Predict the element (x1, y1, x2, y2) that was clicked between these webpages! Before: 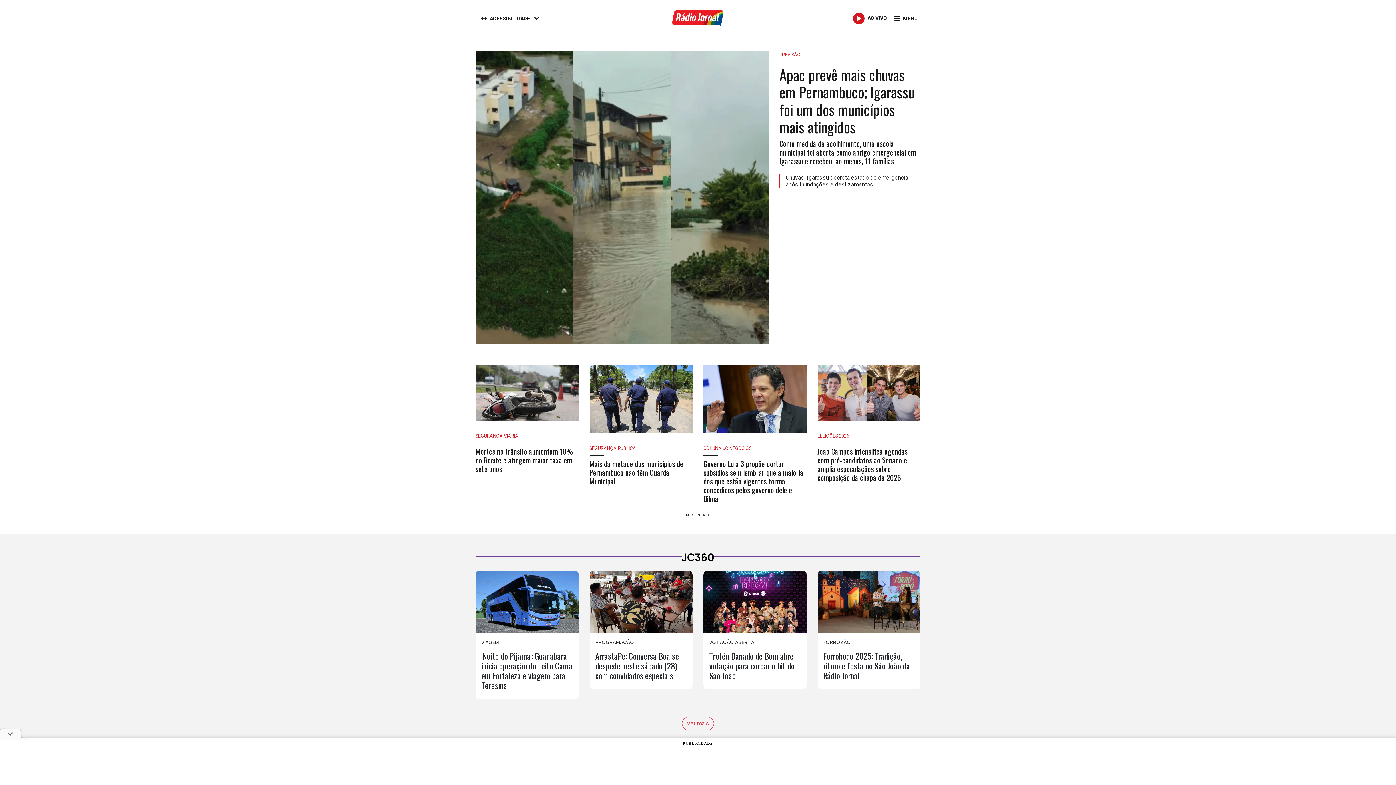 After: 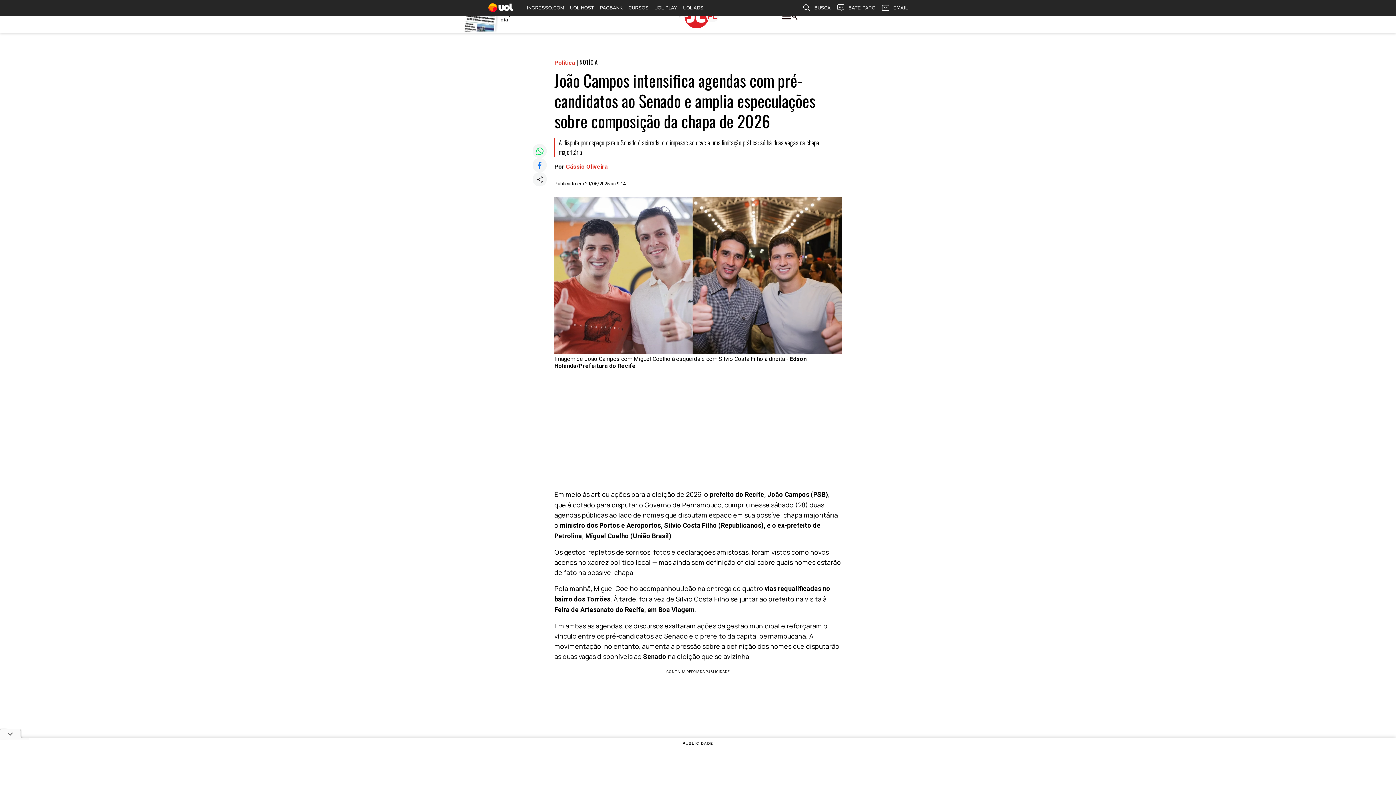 Action: bbox: (817, 432, 920, 482) label: ELEIÇÕES 2026
João Campos intensifica agendas com pré-candidatos ao Senado e amplia especulações sobre composição da chapa de 2026